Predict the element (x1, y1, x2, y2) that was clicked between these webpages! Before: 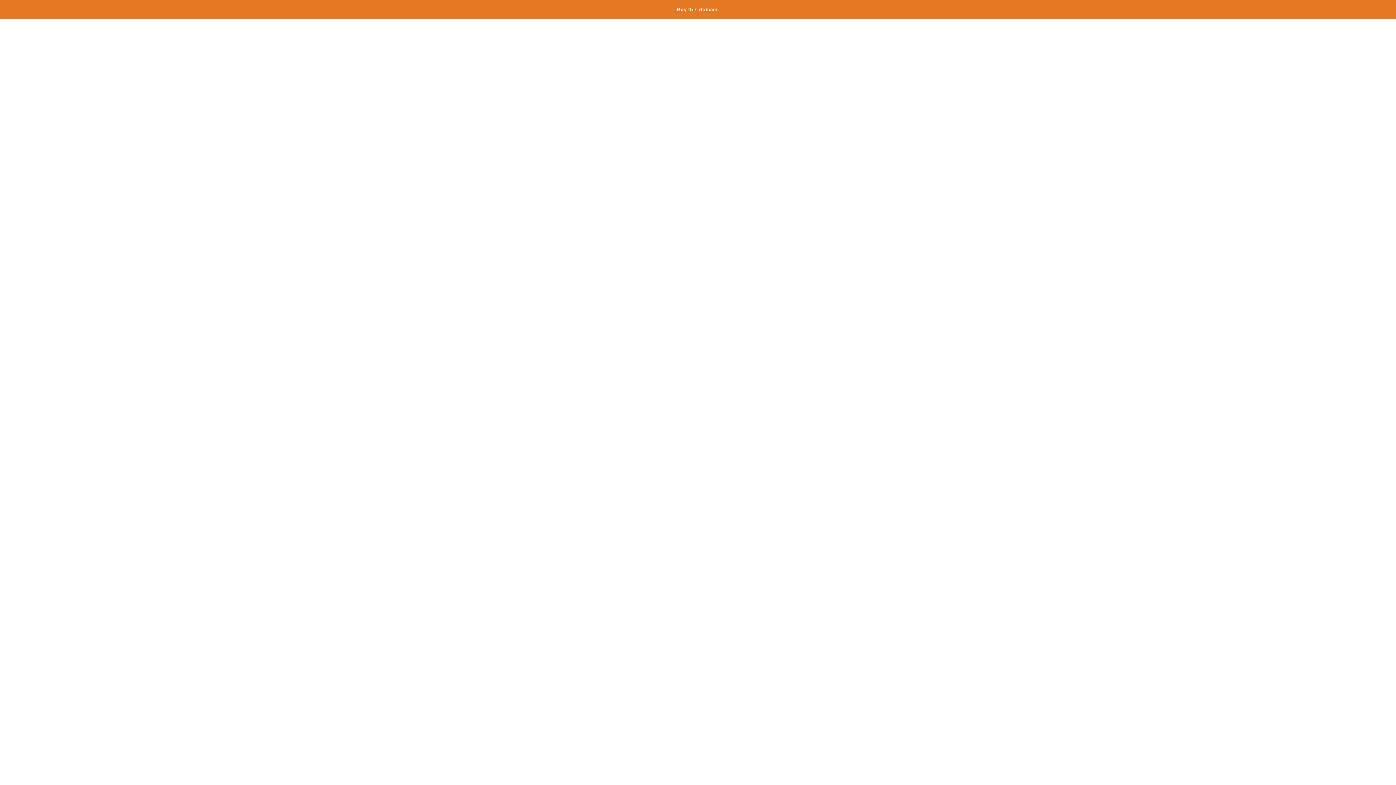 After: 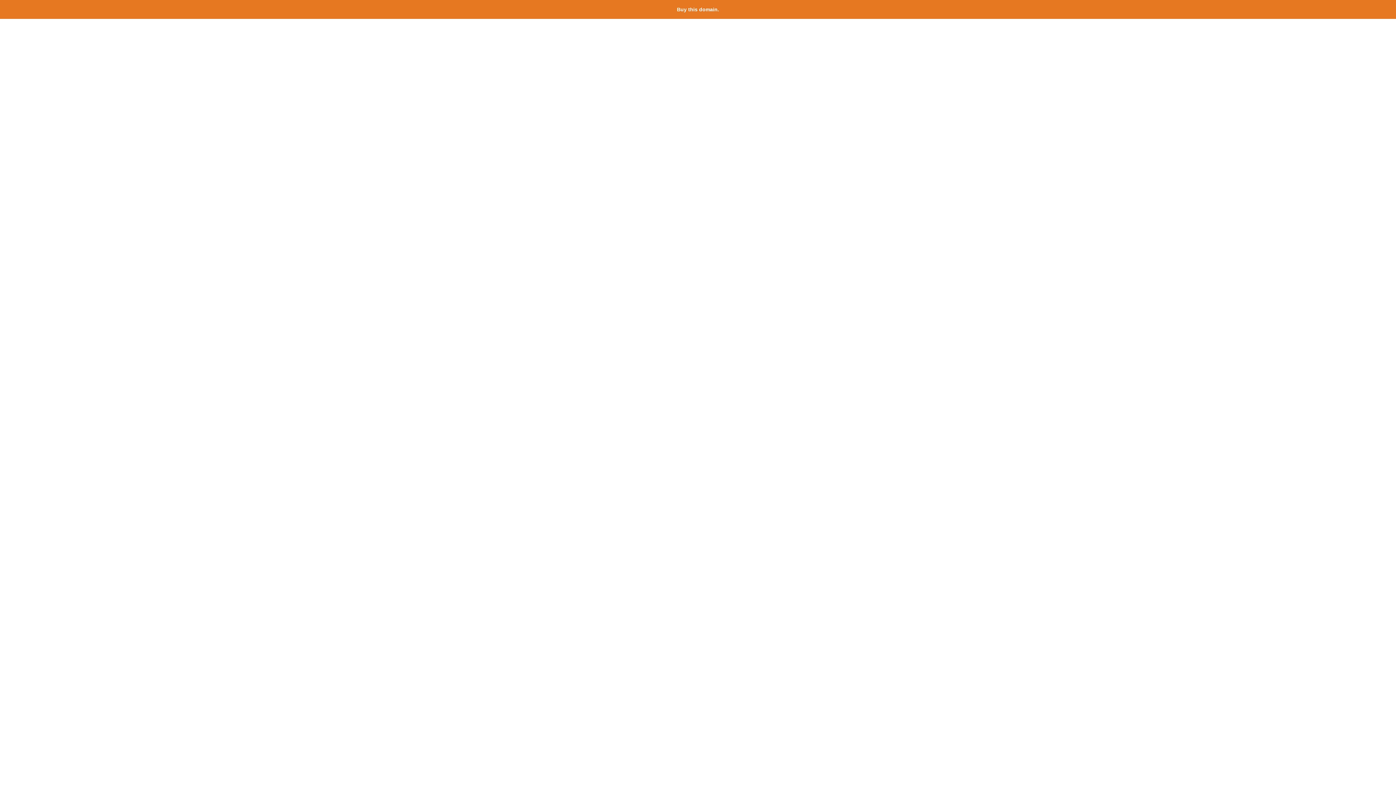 Action: label: Buy this domain. bbox: (677, 6, 719, 12)